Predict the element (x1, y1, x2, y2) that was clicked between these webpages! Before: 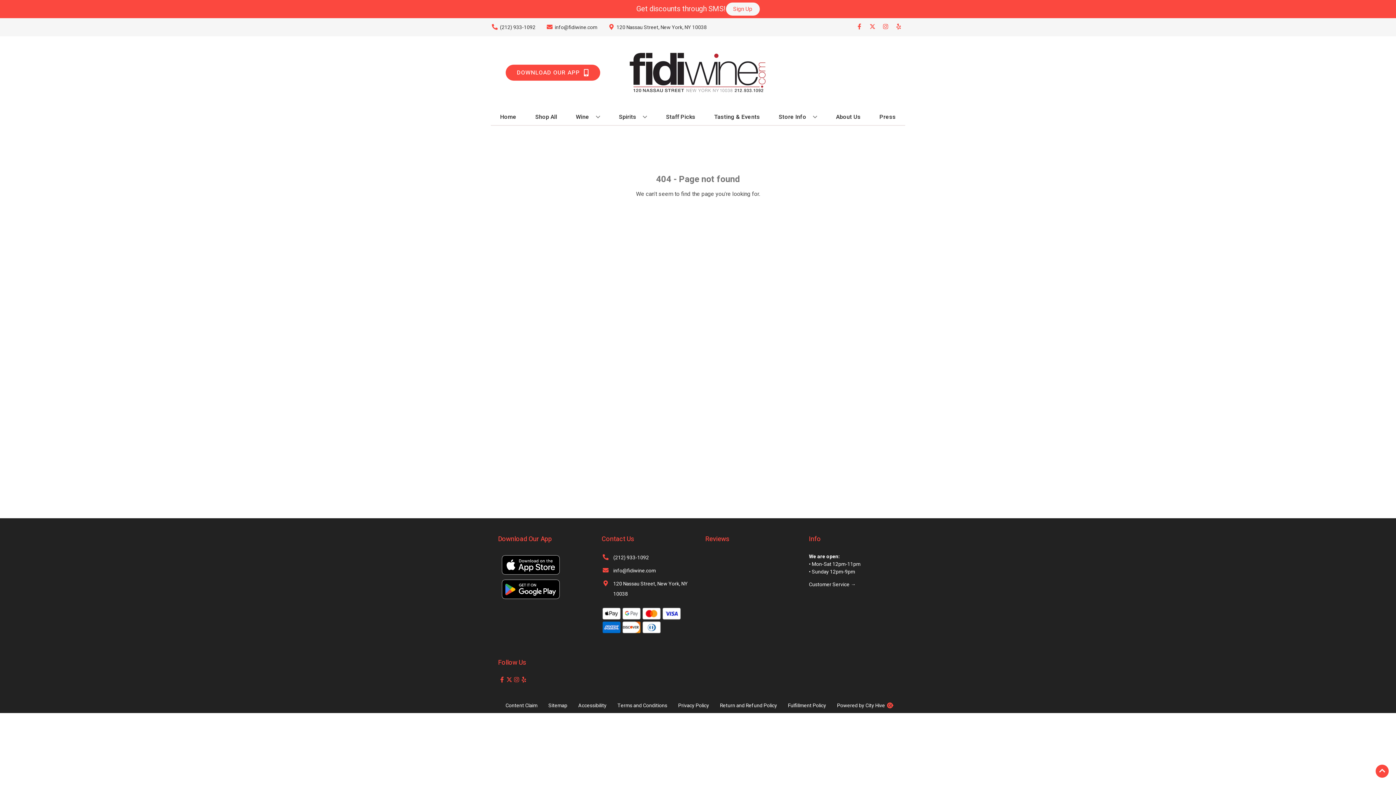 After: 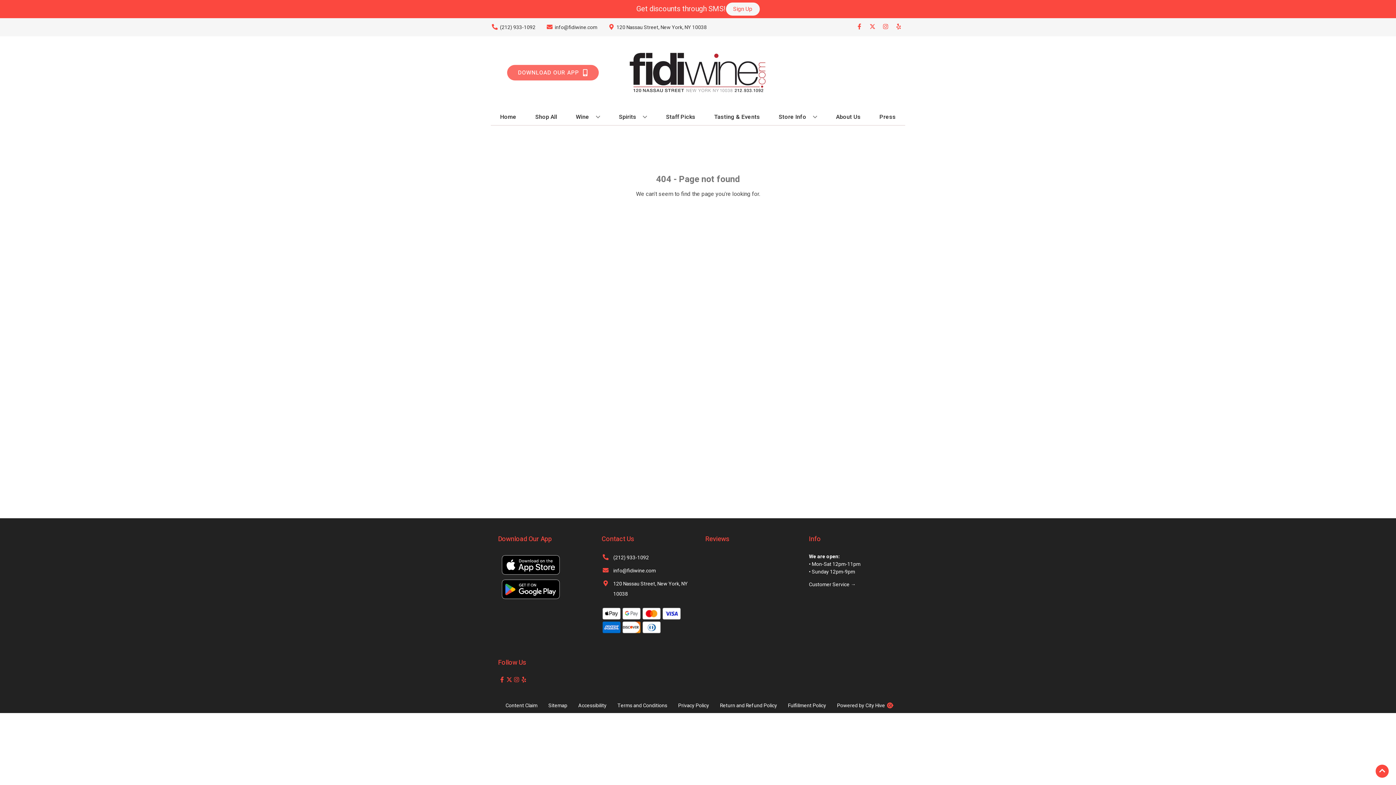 Action: label: Opens app link in a new tab to DOWNLOAD OUR APP bbox: (505, 64, 600, 80)